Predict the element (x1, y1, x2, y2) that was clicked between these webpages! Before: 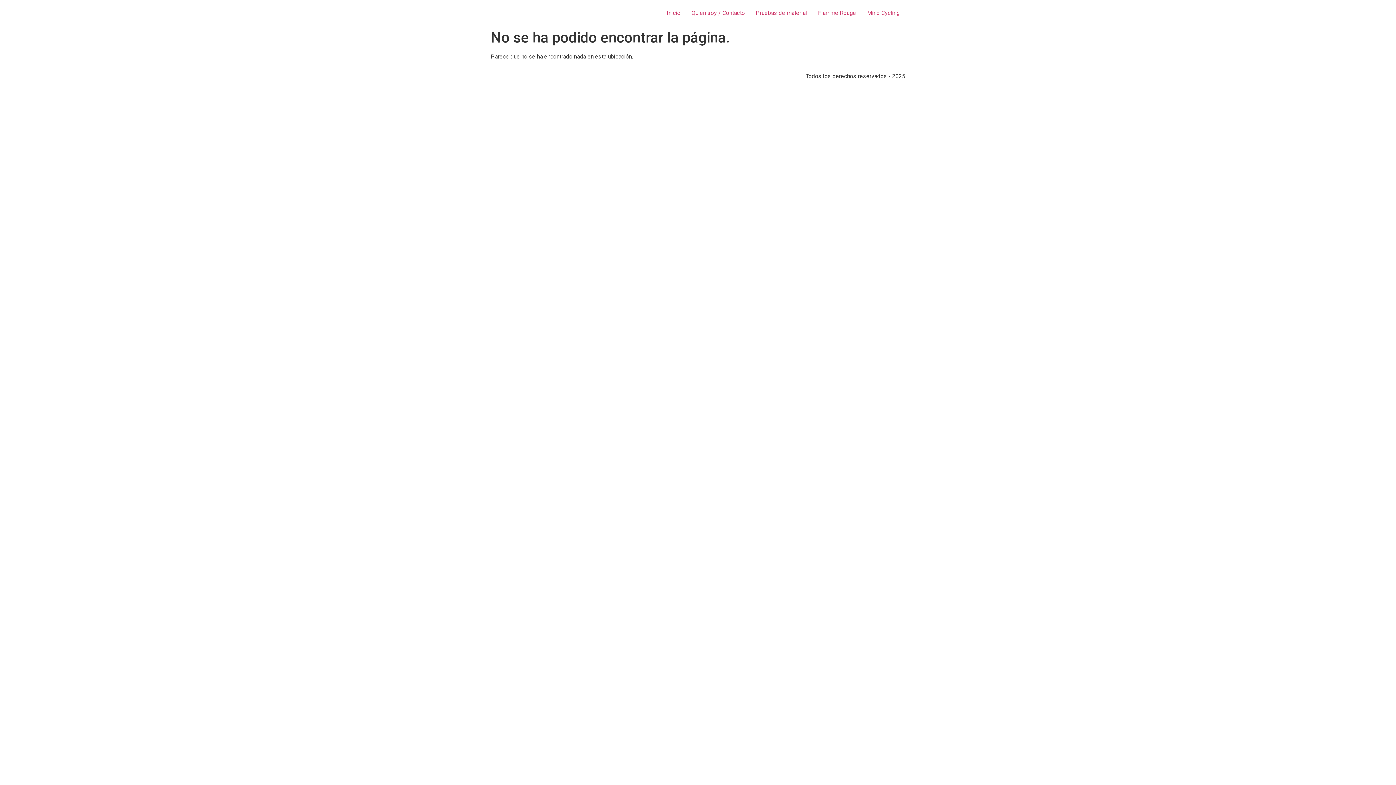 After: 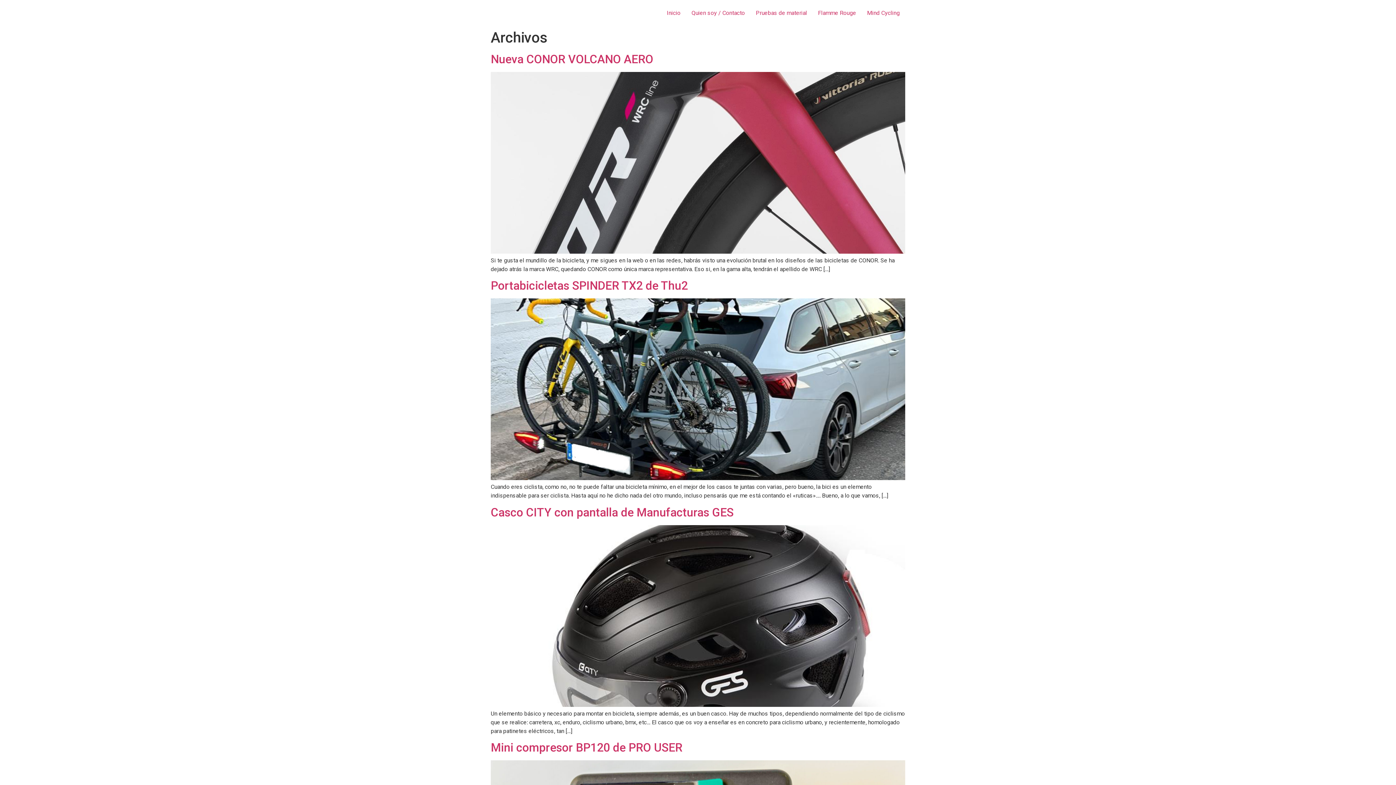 Action: label: Pruebas de material bbox: (750, 5, 812, 20)